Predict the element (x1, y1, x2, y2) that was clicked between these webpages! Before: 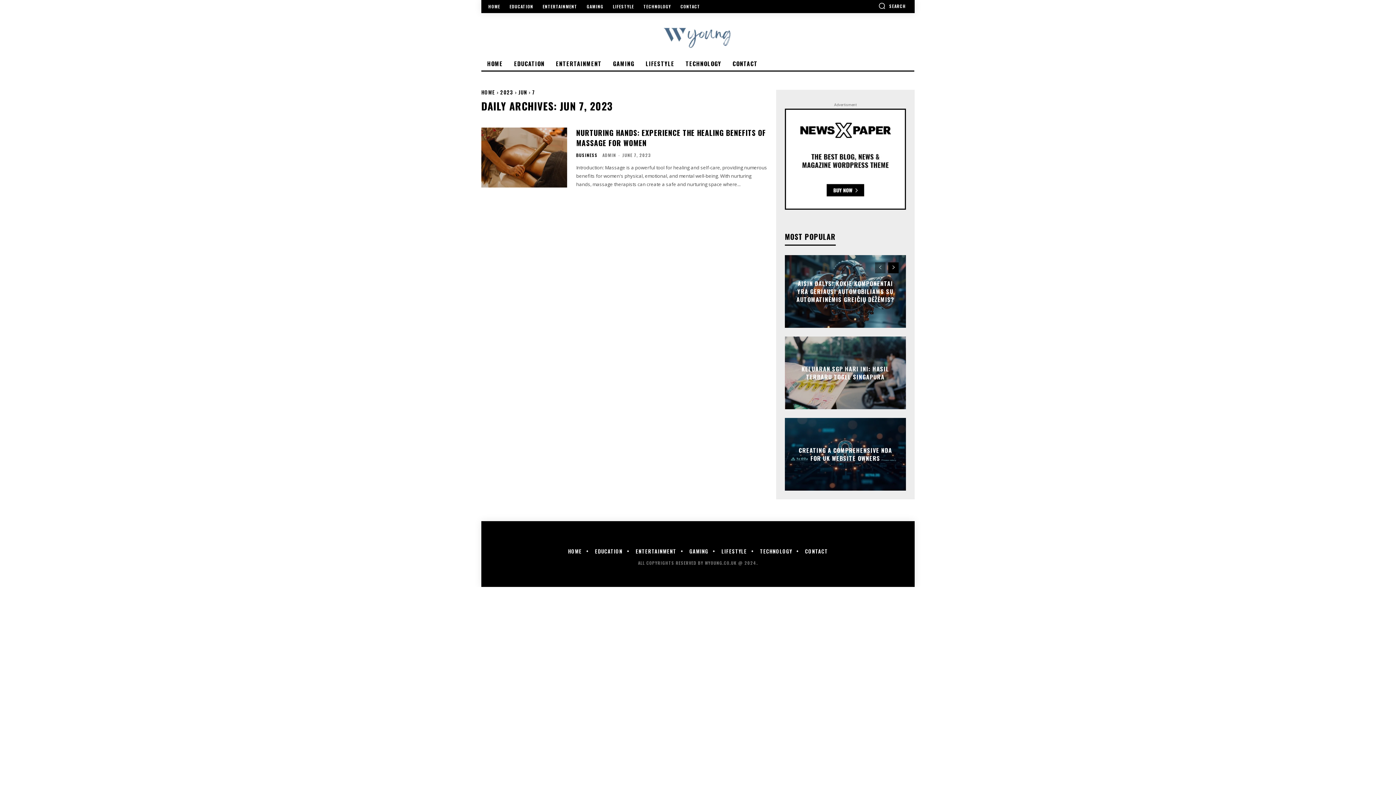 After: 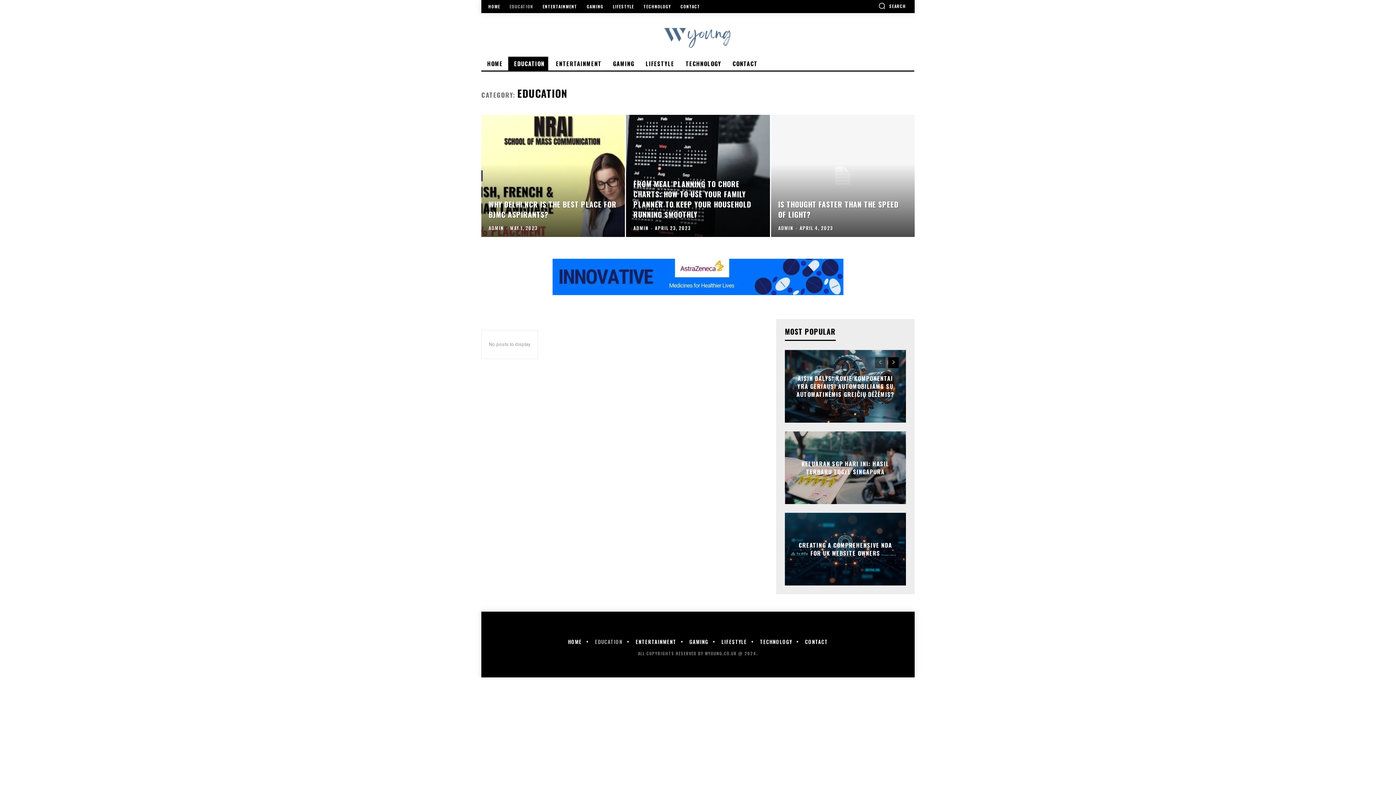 Action: bbox: (591, 549, 626, 554) label: EDUCATION